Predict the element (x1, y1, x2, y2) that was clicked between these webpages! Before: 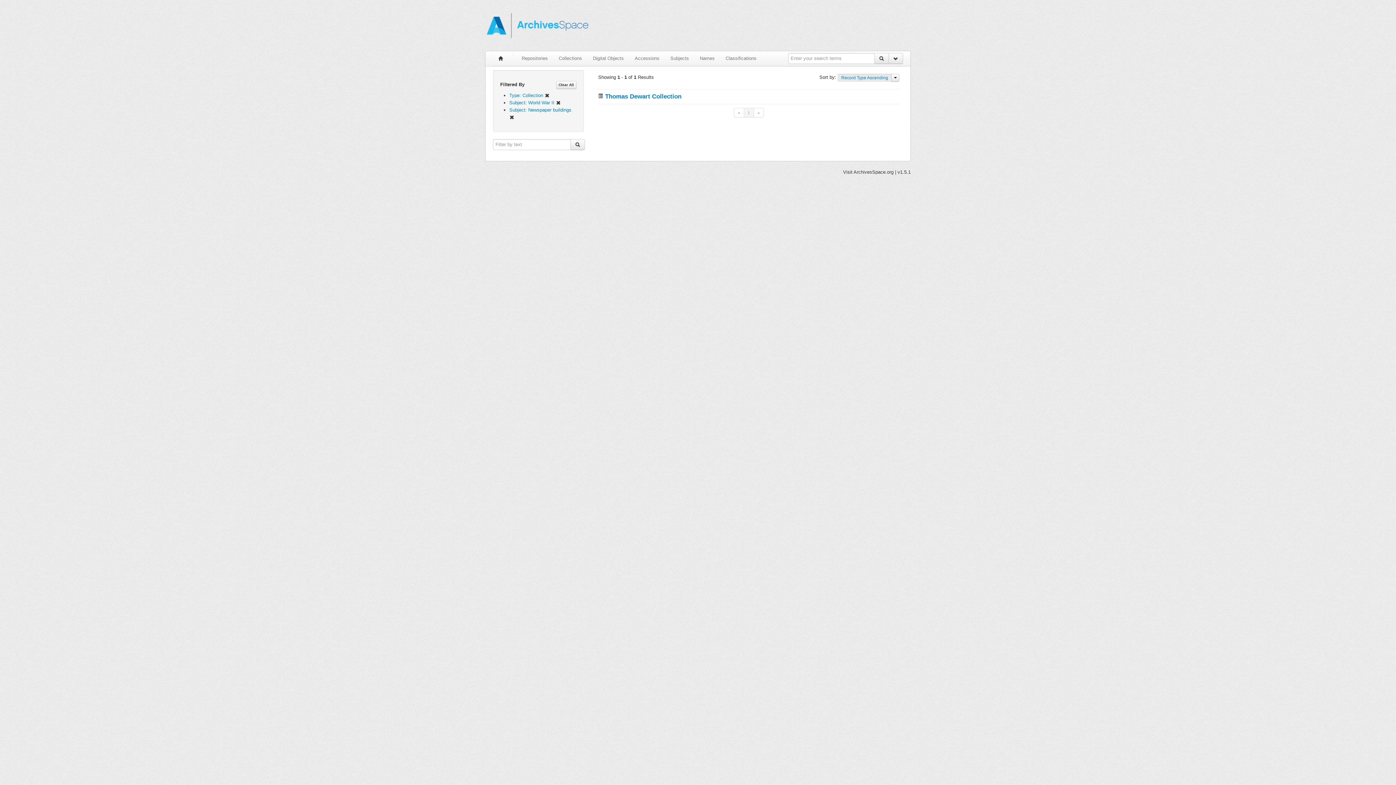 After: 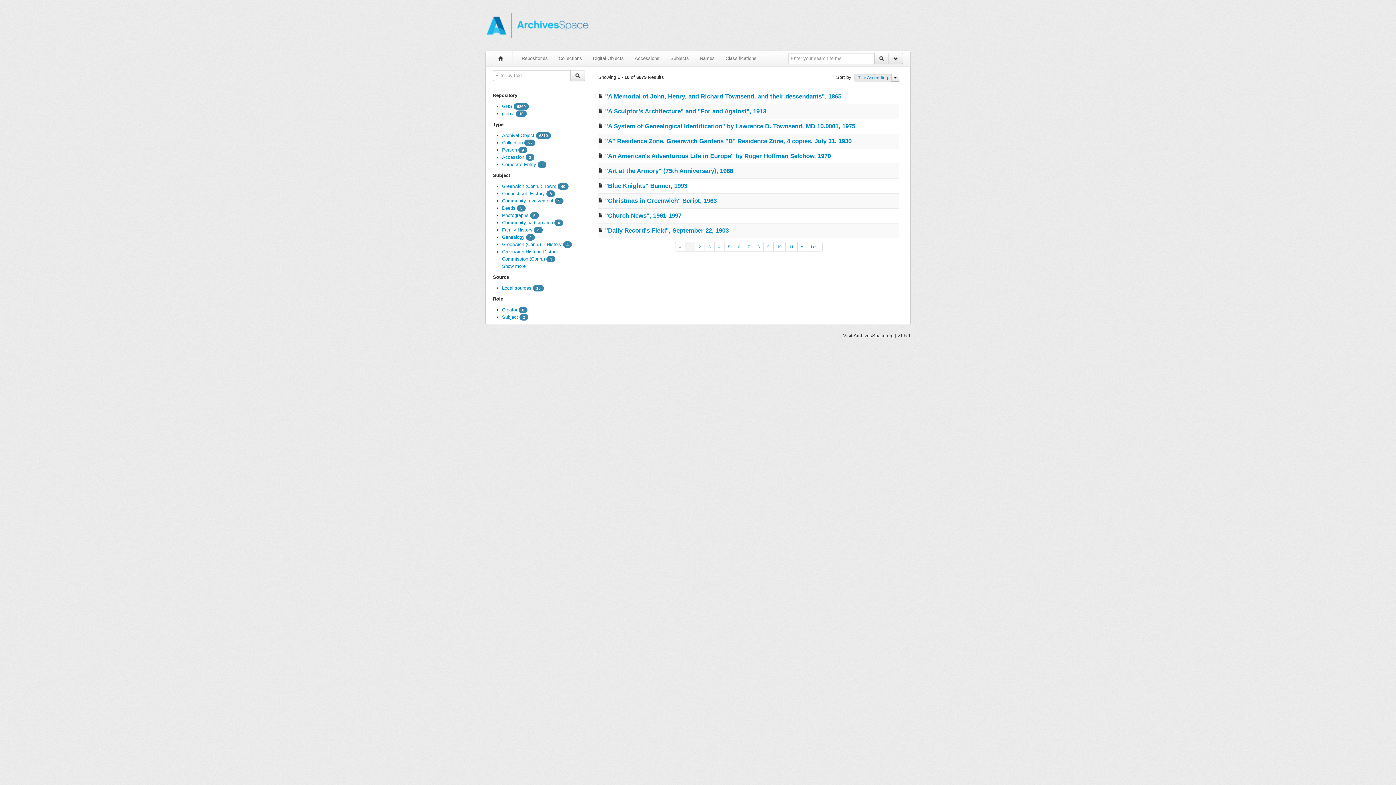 Action: label: Clear All bbox: (556, 81, 576, 89)